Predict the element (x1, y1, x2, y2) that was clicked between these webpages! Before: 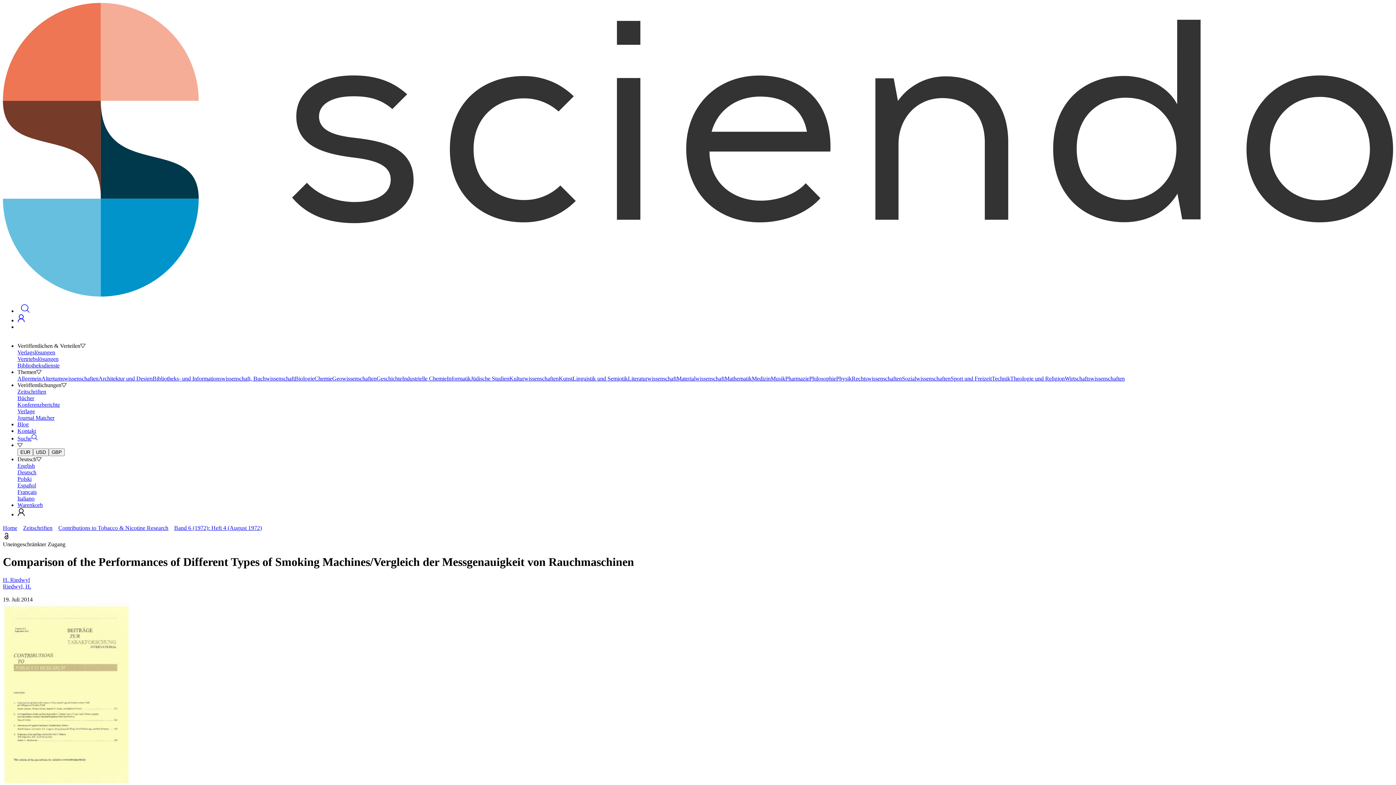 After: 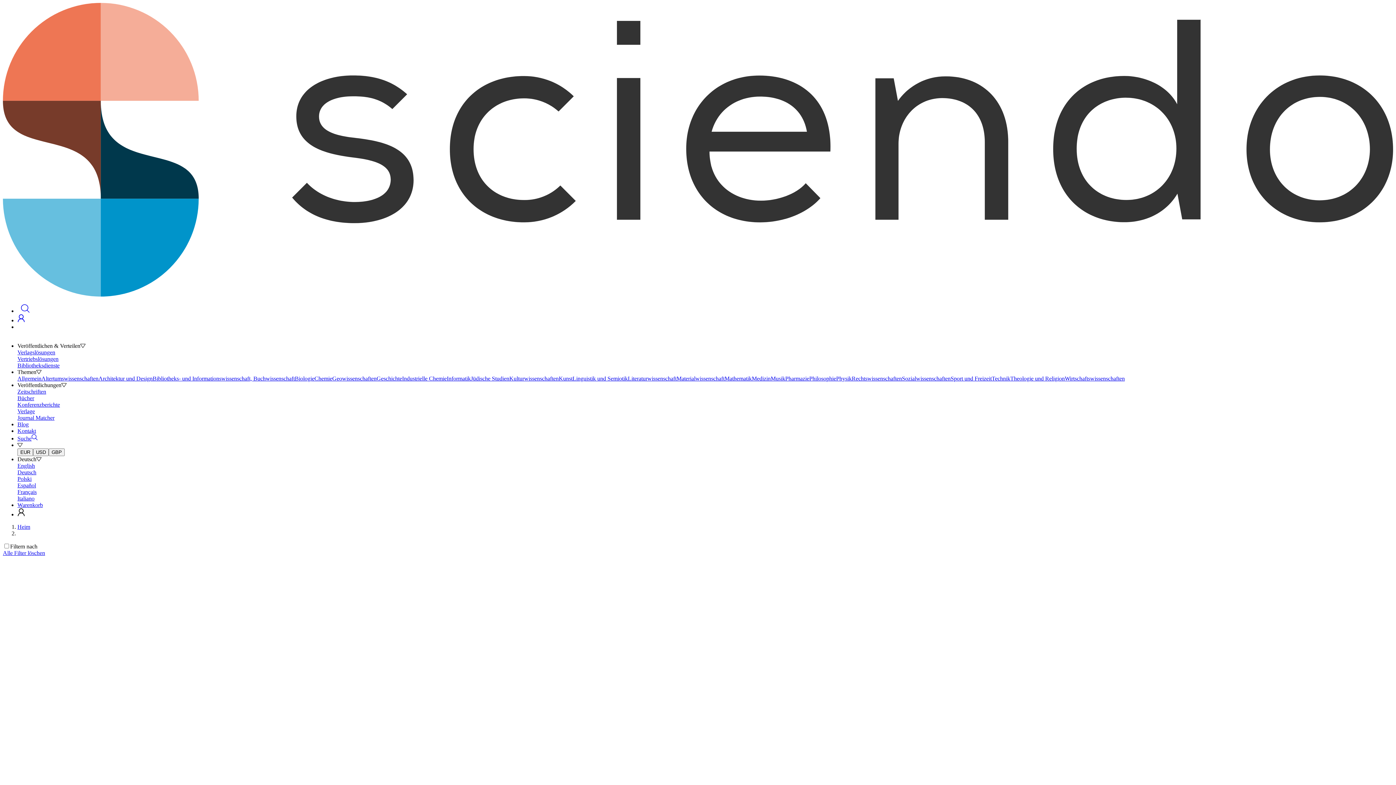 Action: bbox: (152, 375, 294, 381) label: Bibliotheks- und Informationswissenschaft, Buchwissenschaft